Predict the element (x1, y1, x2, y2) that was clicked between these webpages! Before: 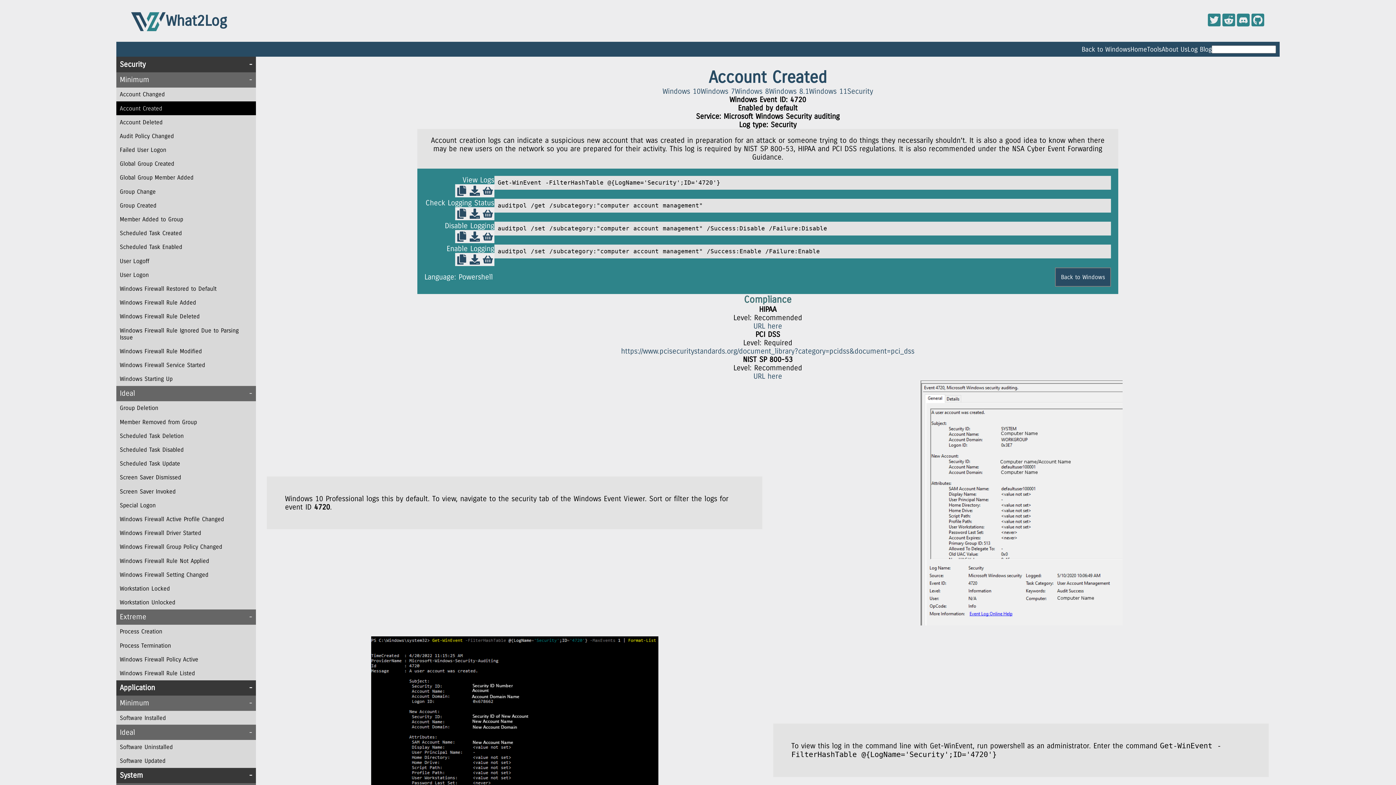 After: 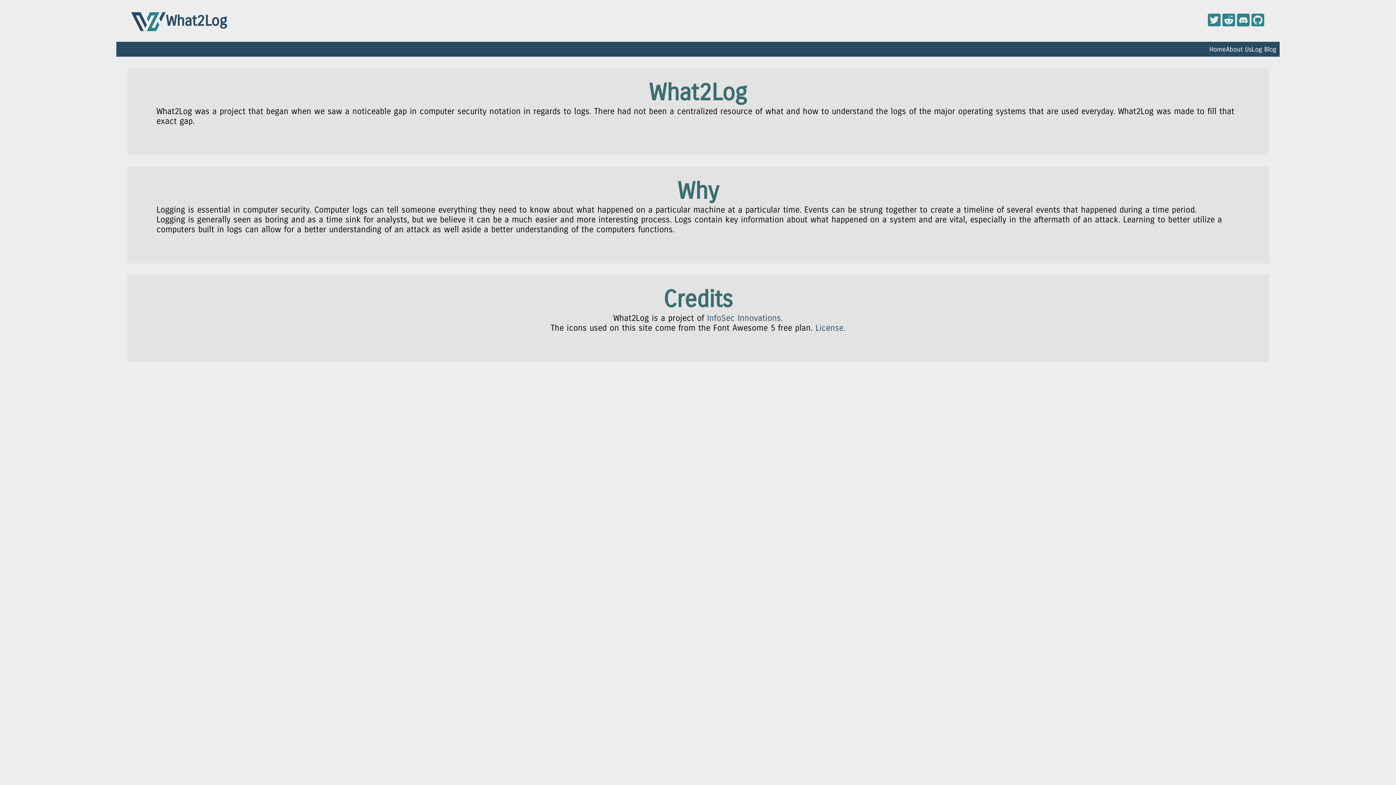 Action: label: About Us bbox: (1161, 45, 1187, 53)